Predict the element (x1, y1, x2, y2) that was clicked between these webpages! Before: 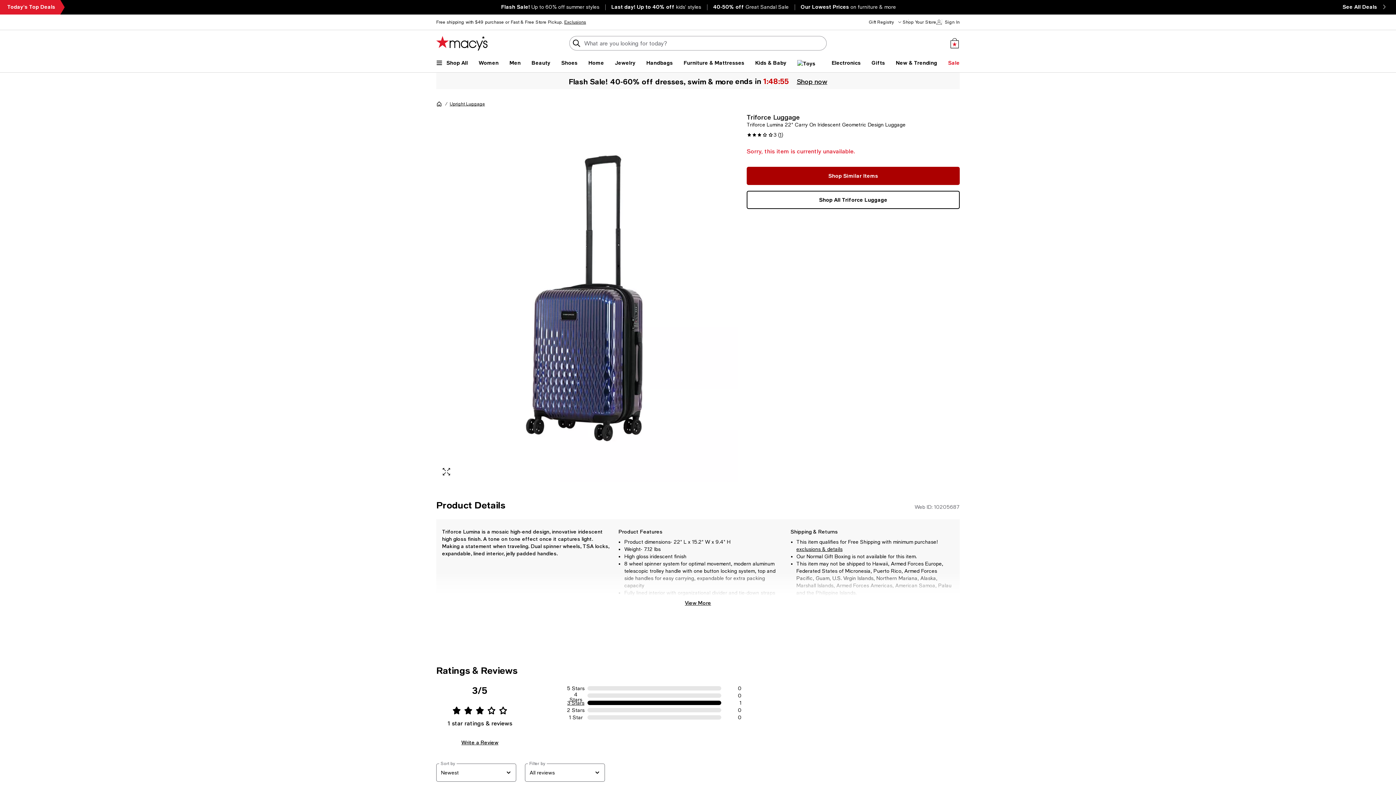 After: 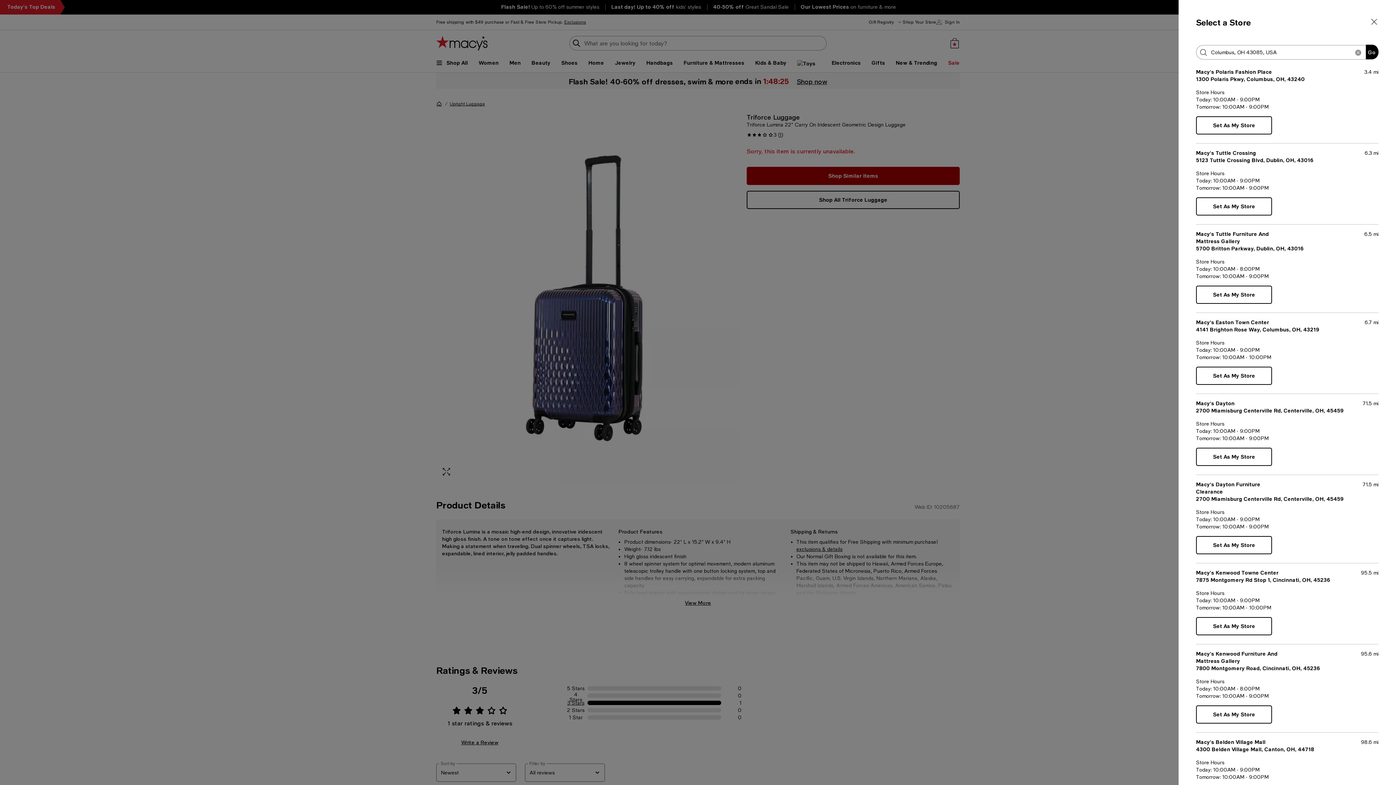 Action: label: Shop Your Store bbox: (902, 14, 936, 29)